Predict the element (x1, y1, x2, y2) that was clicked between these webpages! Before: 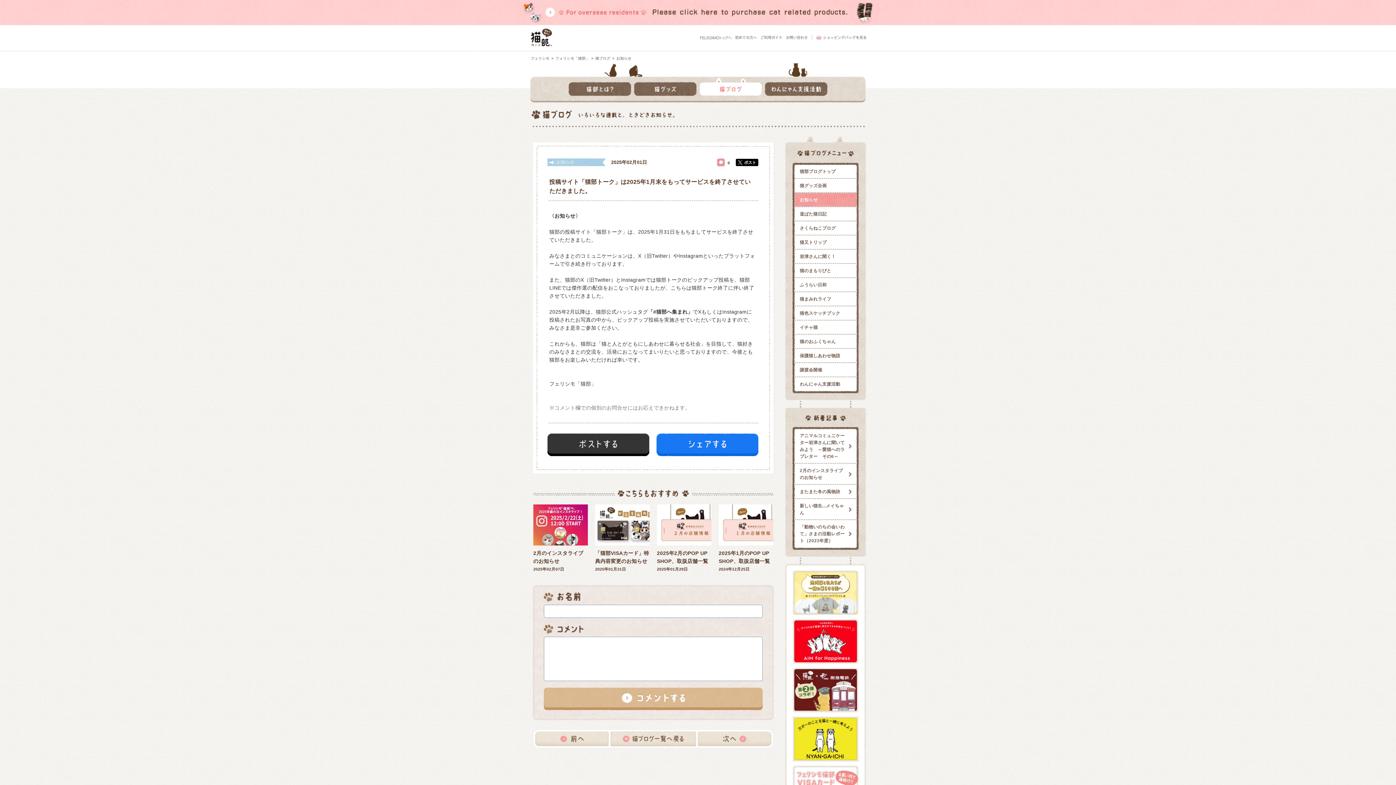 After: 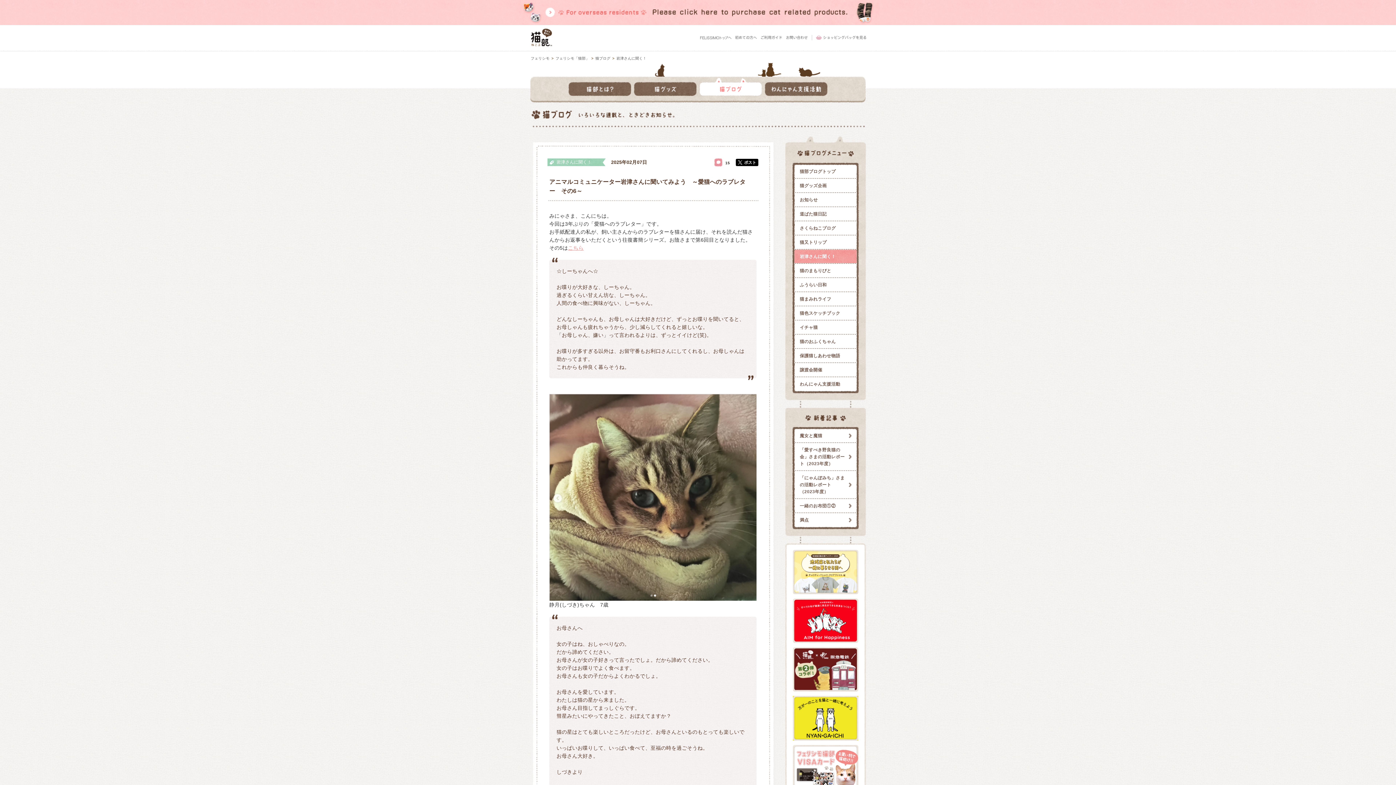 Action: label: アニマルコミュニケーター岩津さんに聞いてみよう　～愛猫へのラブレター　その6～ bbox: (794, 429, 857, 464)